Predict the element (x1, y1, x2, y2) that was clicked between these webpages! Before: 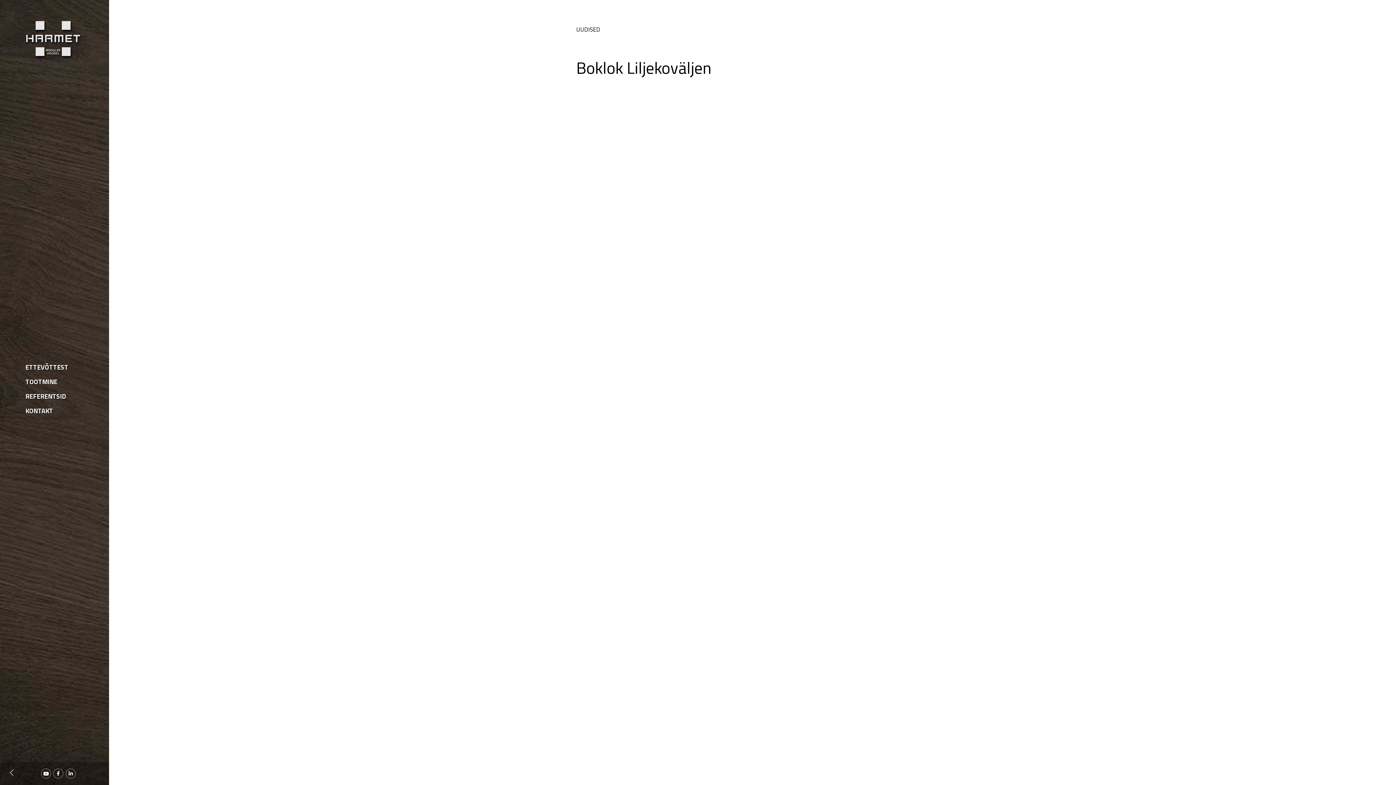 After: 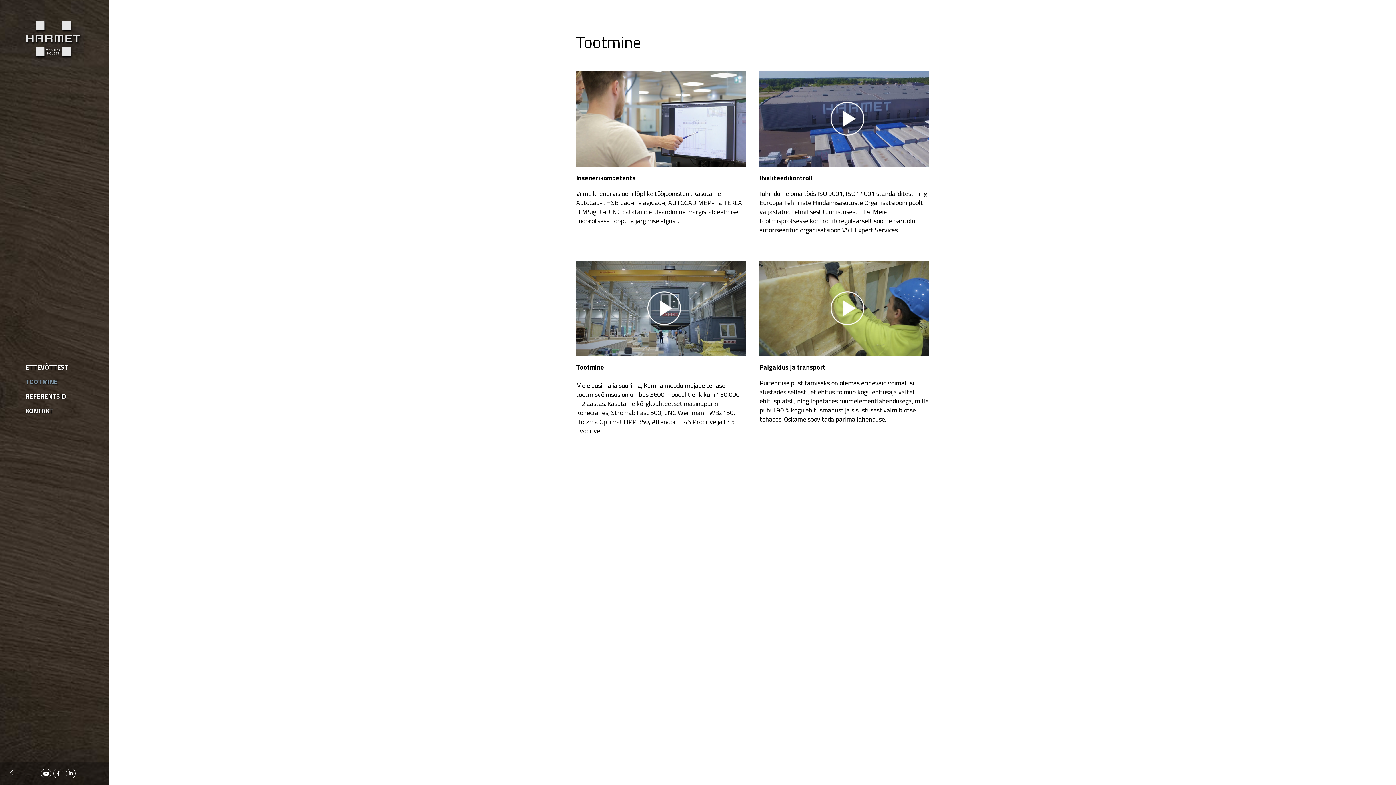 Action: label: TOOTMINE bbox: (25, 378, 68, 386)